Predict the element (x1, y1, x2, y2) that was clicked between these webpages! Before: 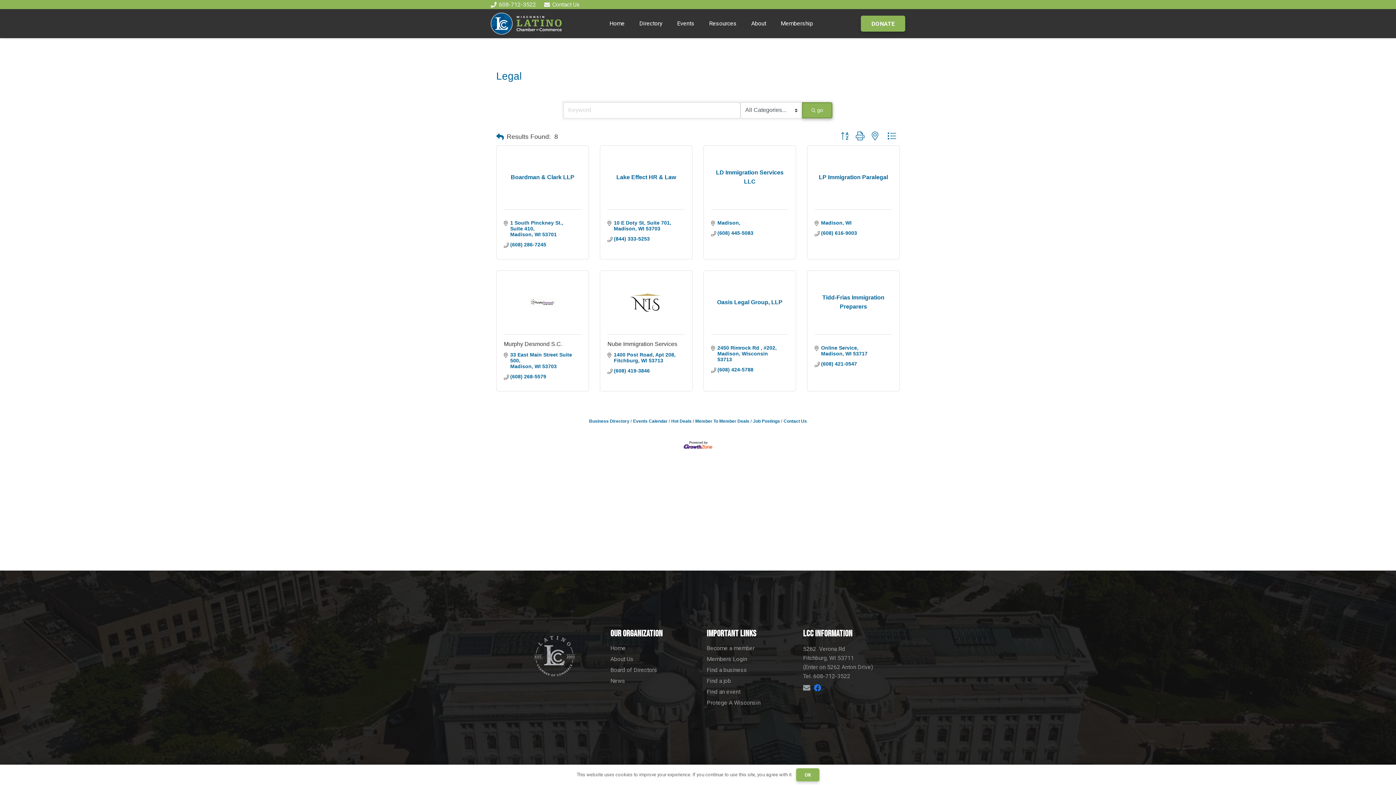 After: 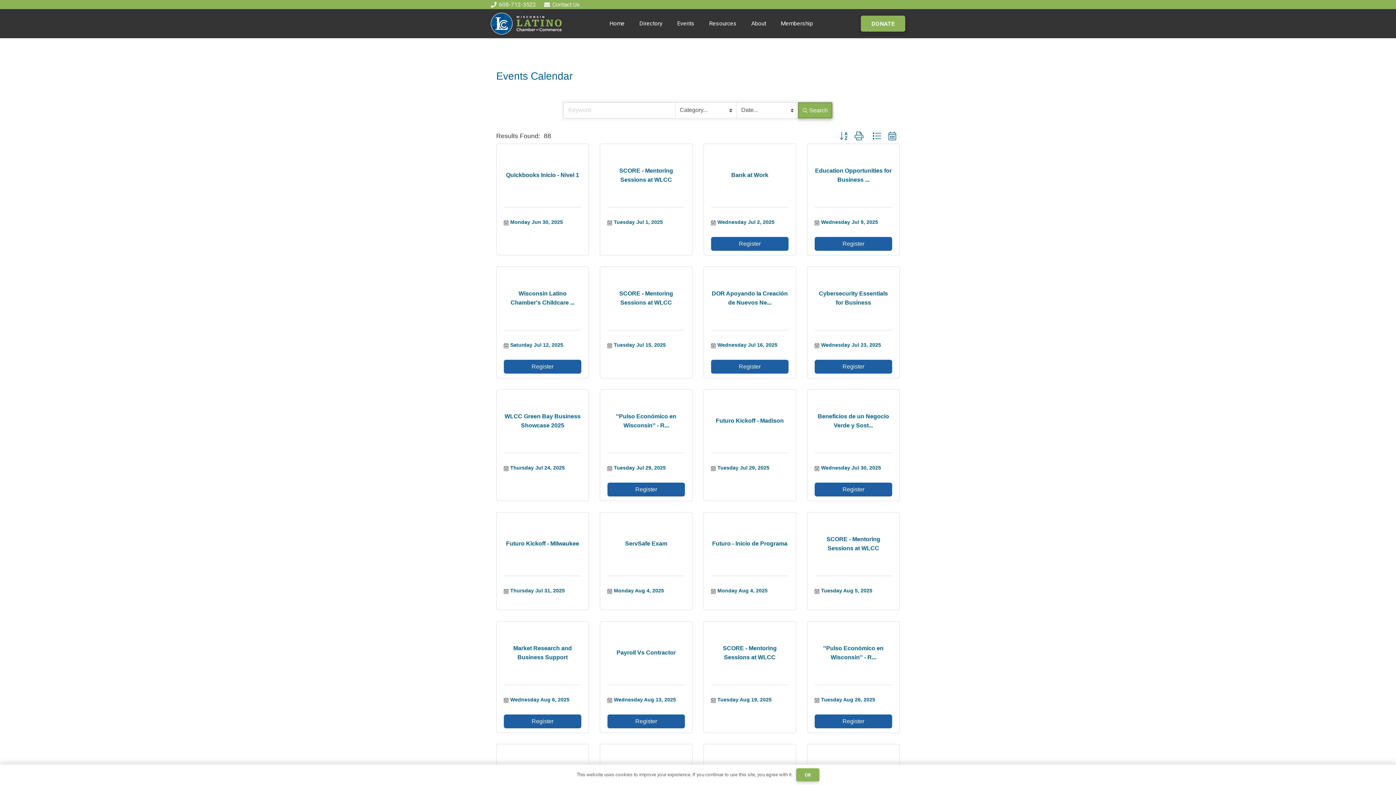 Action: label: Find an event bbox: (706, 688, 740, 695)